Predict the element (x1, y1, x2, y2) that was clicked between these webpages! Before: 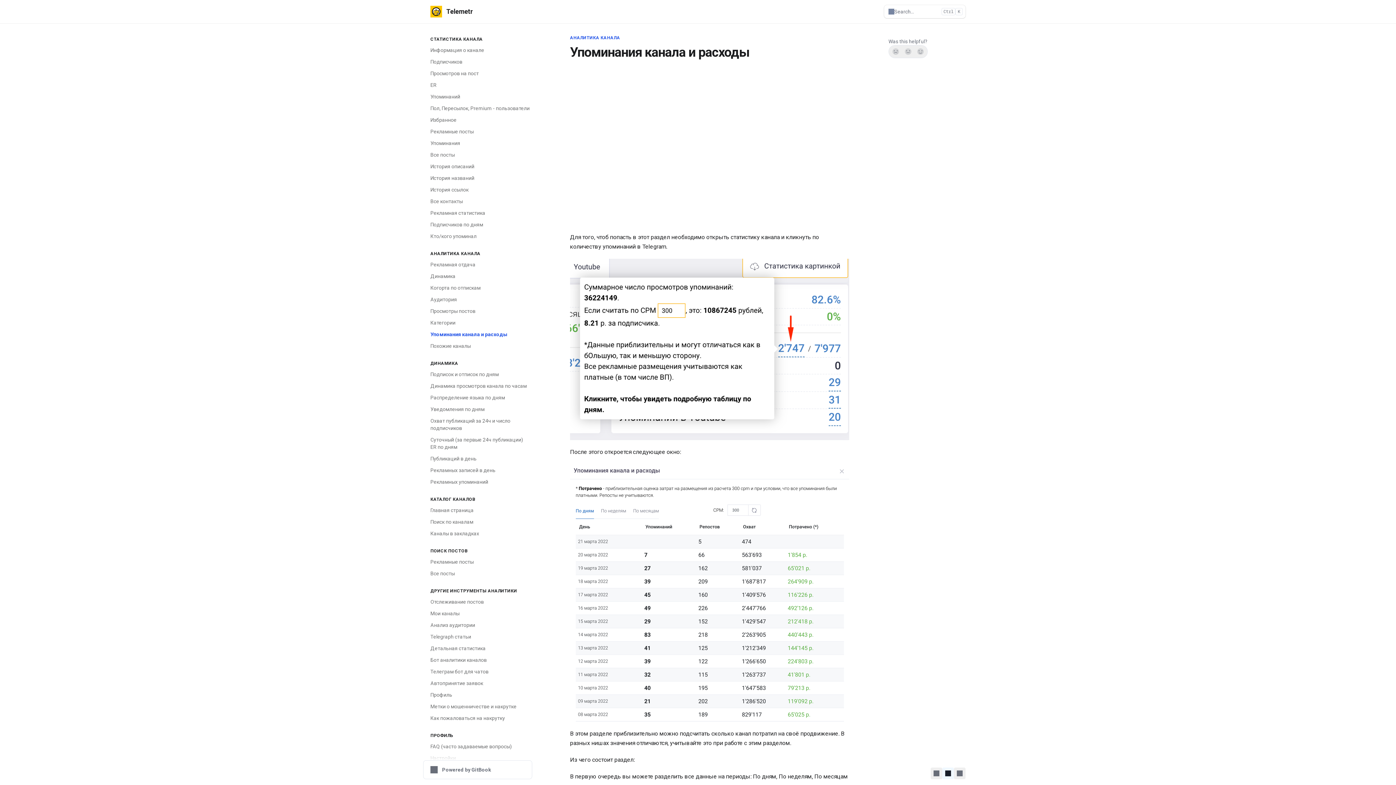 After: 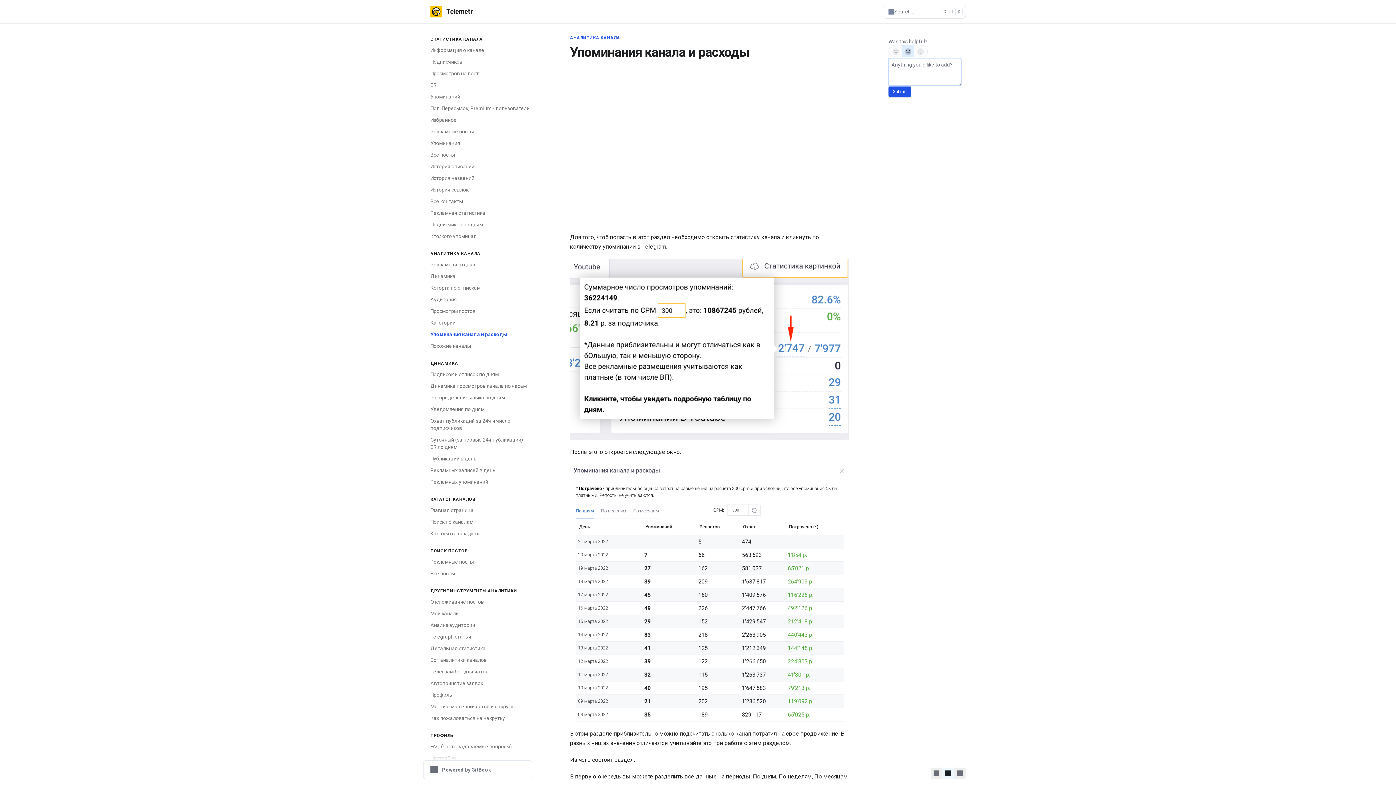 Action: label: Not sure bbox: (902, 45, 914, 57)